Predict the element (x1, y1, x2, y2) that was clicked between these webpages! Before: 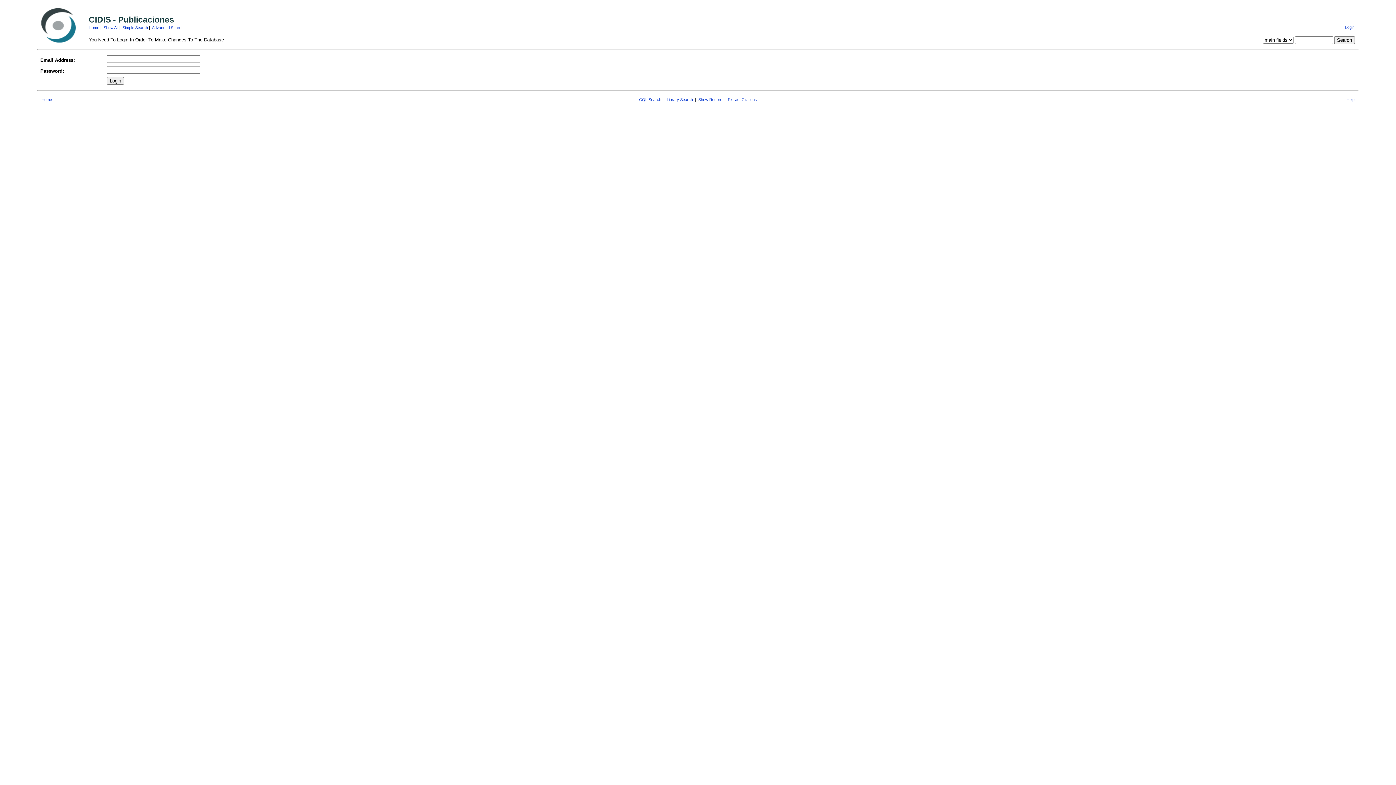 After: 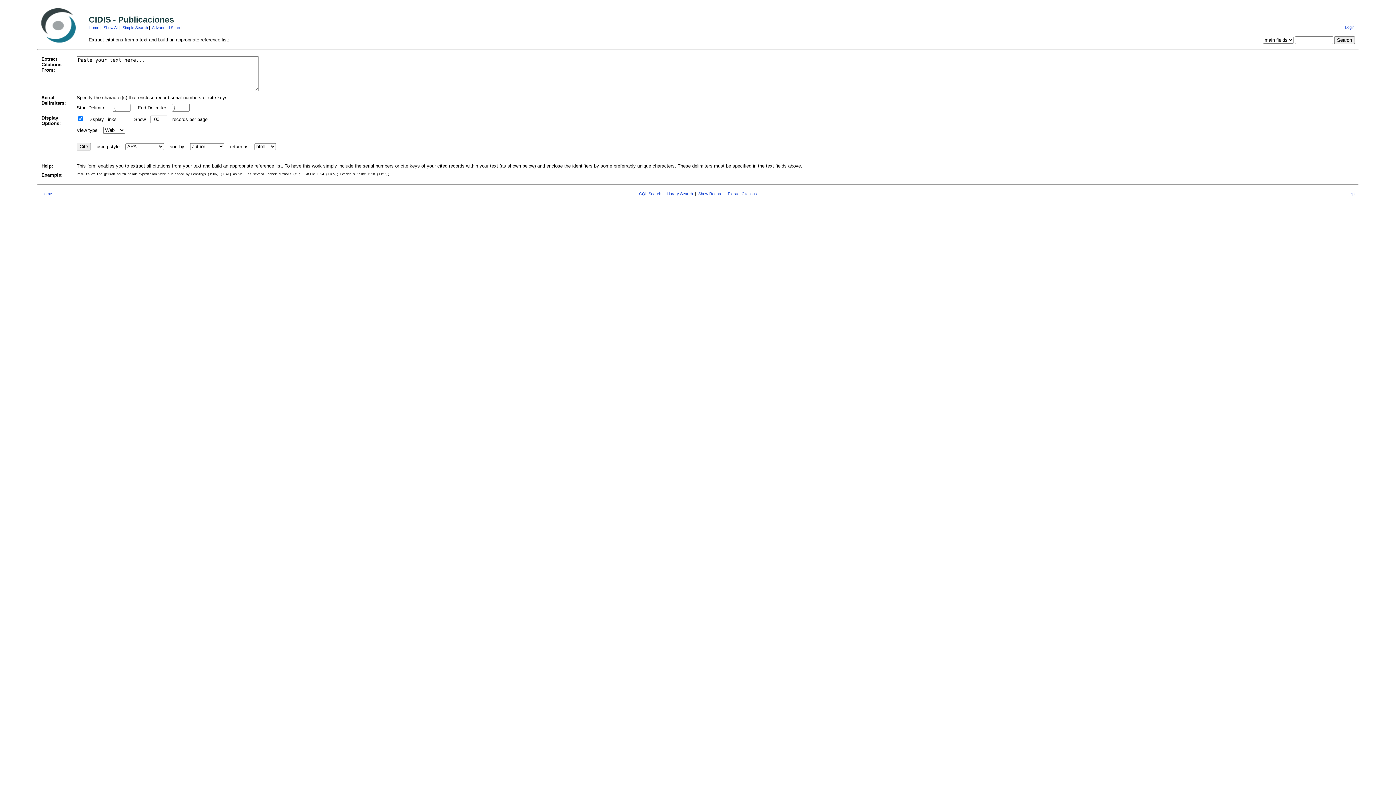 Action: label: Extract Citations bbox: (728, 97, 757, 101)